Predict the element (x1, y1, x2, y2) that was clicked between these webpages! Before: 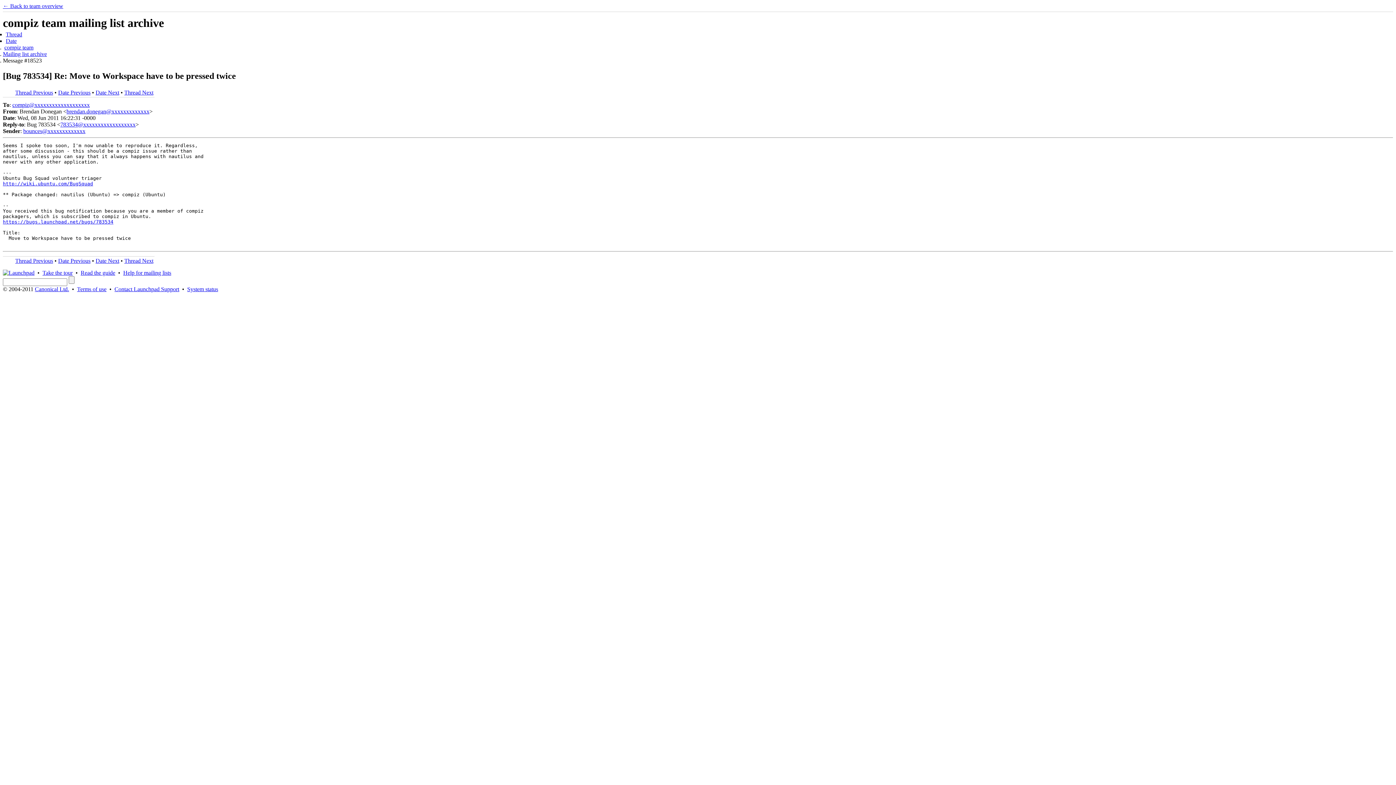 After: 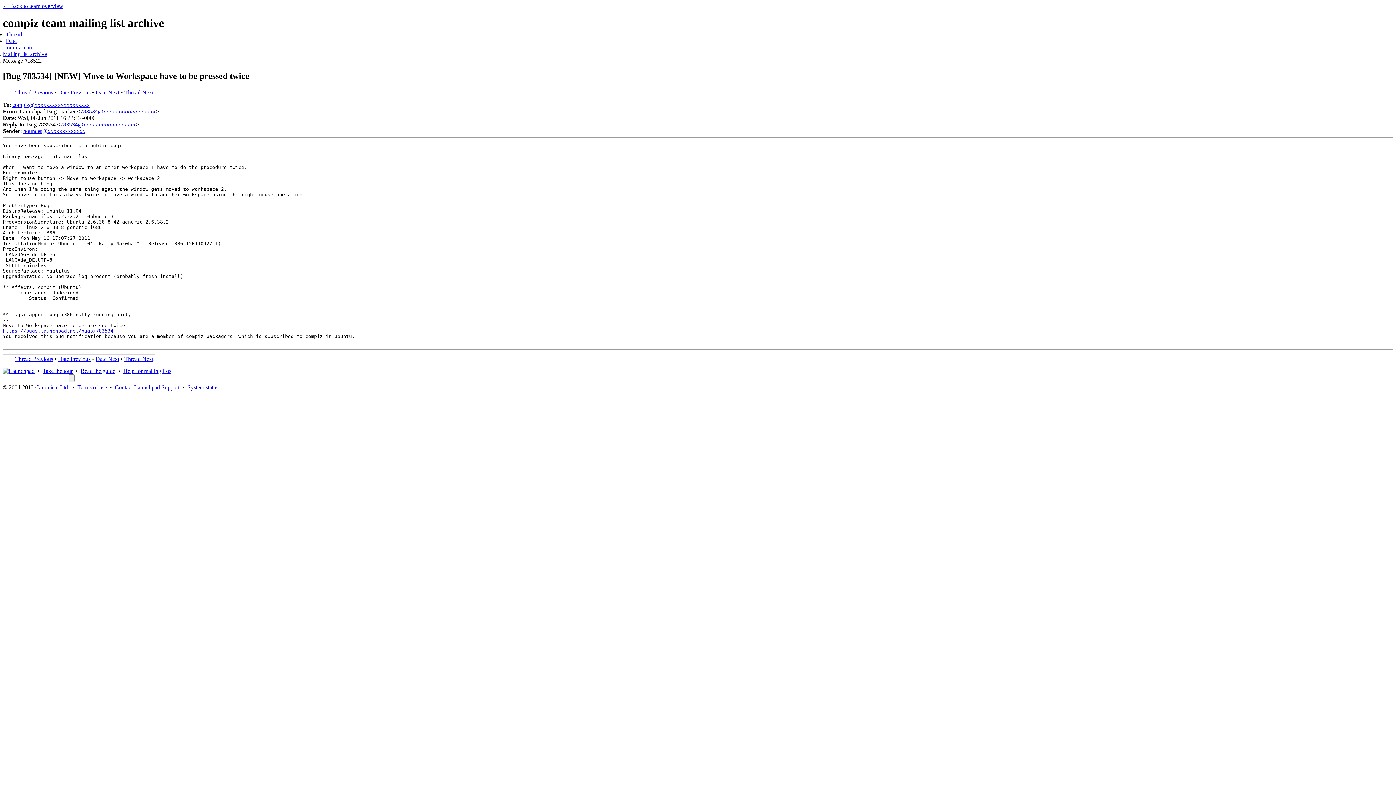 Action: label: Date Previous bbox: (58, 89, 90, 95)